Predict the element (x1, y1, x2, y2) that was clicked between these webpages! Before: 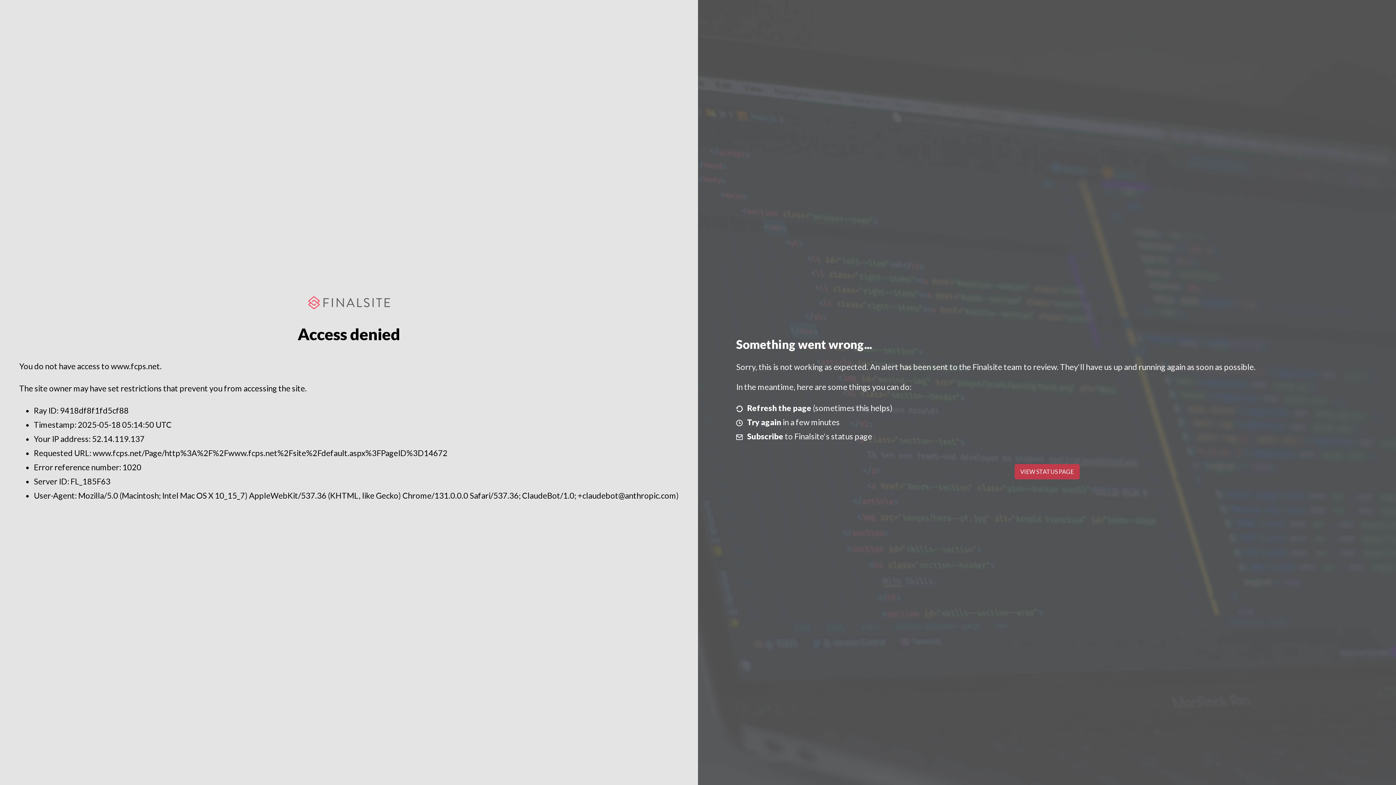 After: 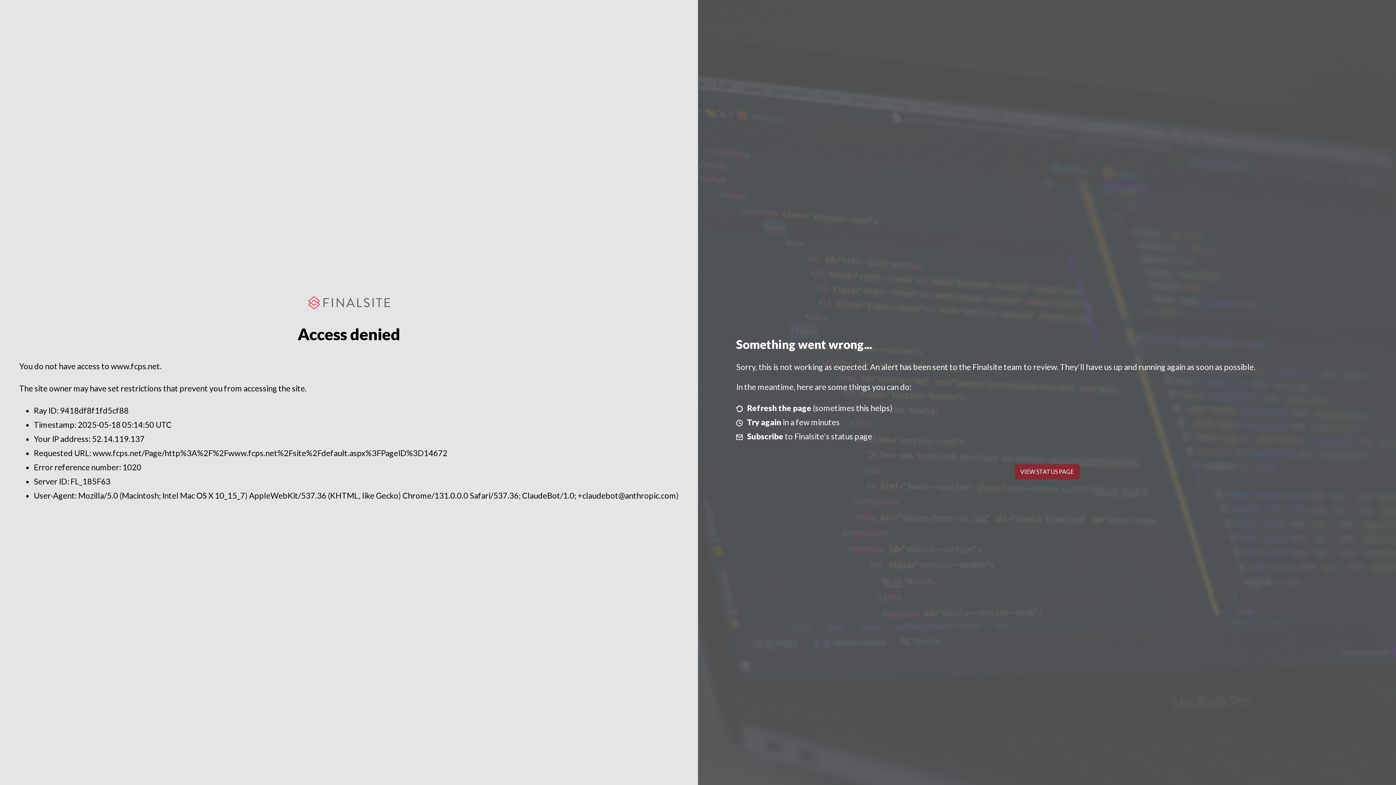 Action: label: VIEW STATUS PAGE bbox: (1014, 464, 1079, 479)